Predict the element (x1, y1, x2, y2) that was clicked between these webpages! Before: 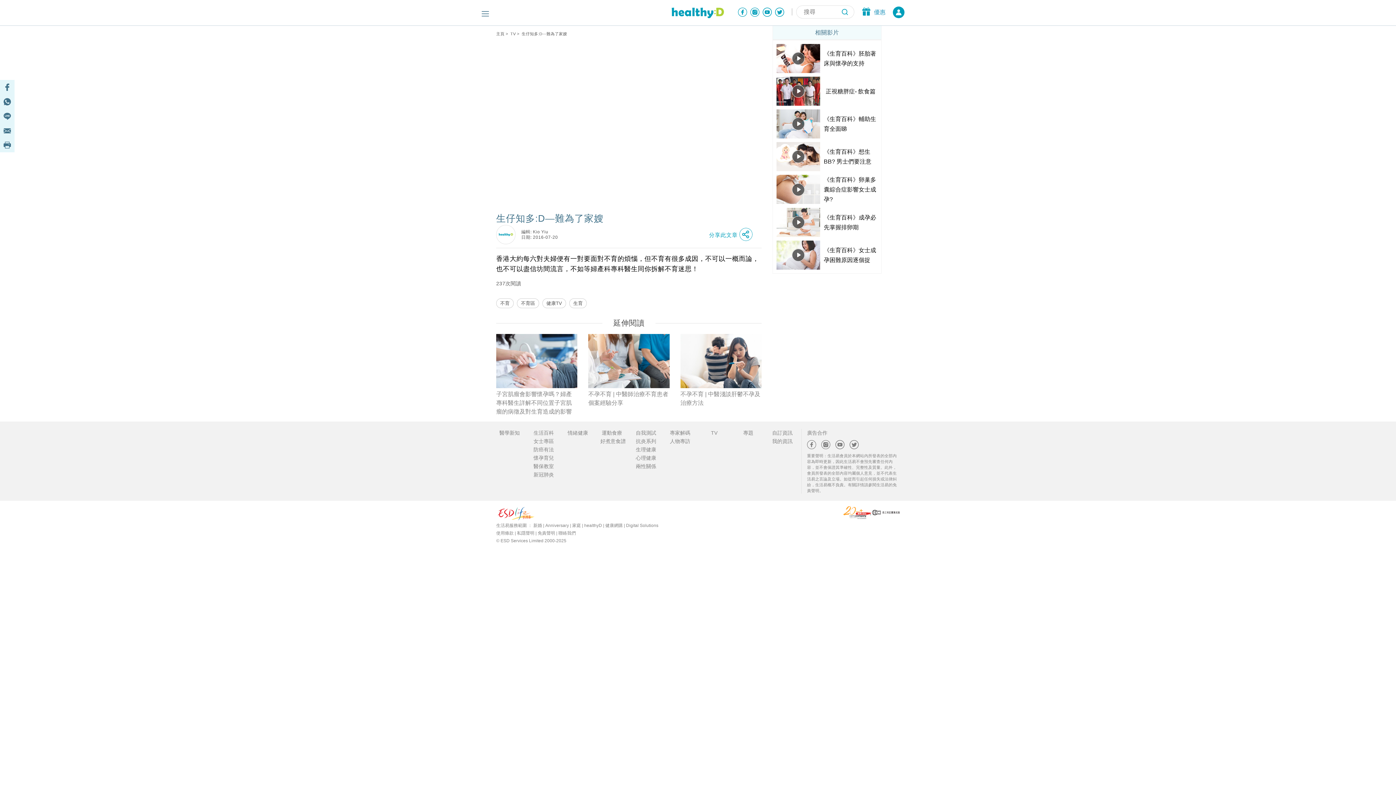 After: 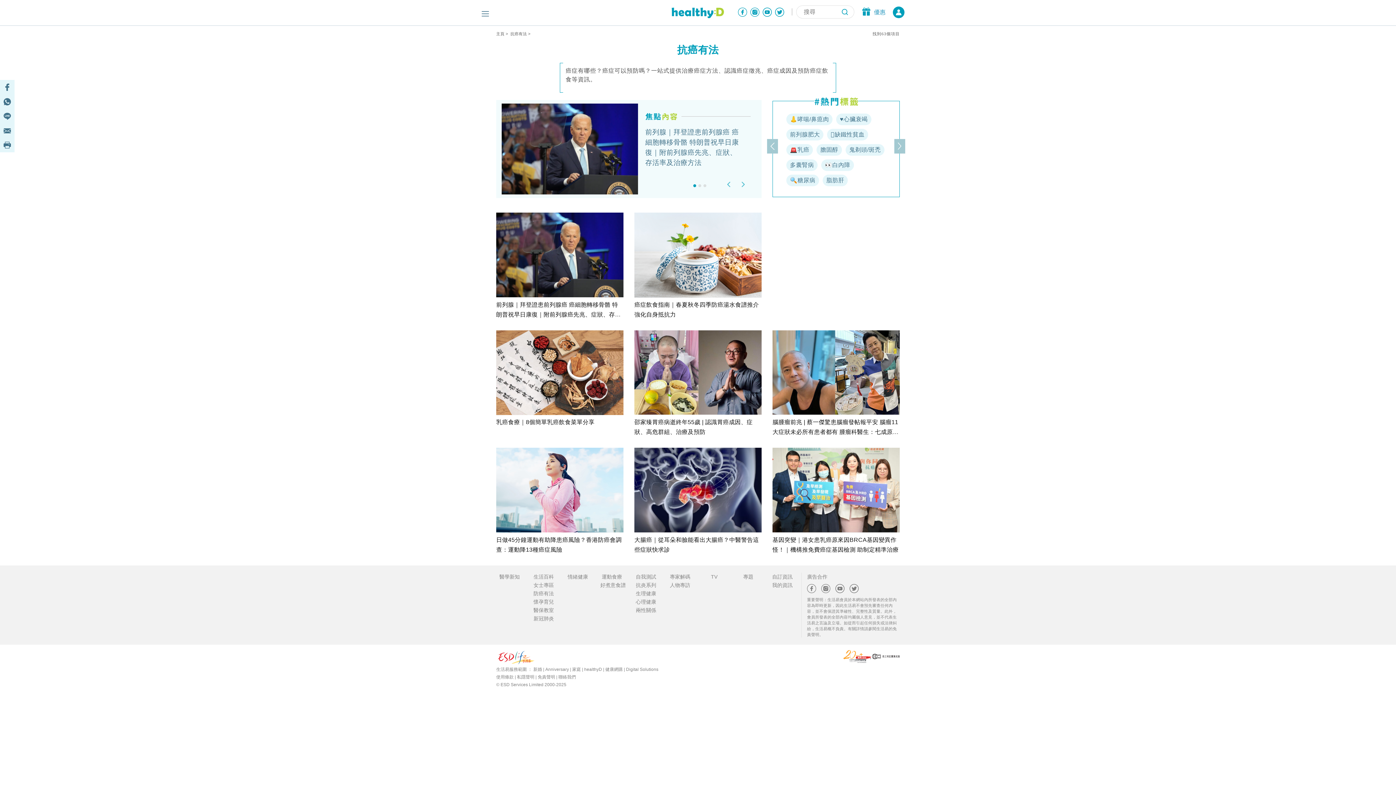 Action: label: 防癌有法 bbox: (533, 446, 554, 452)